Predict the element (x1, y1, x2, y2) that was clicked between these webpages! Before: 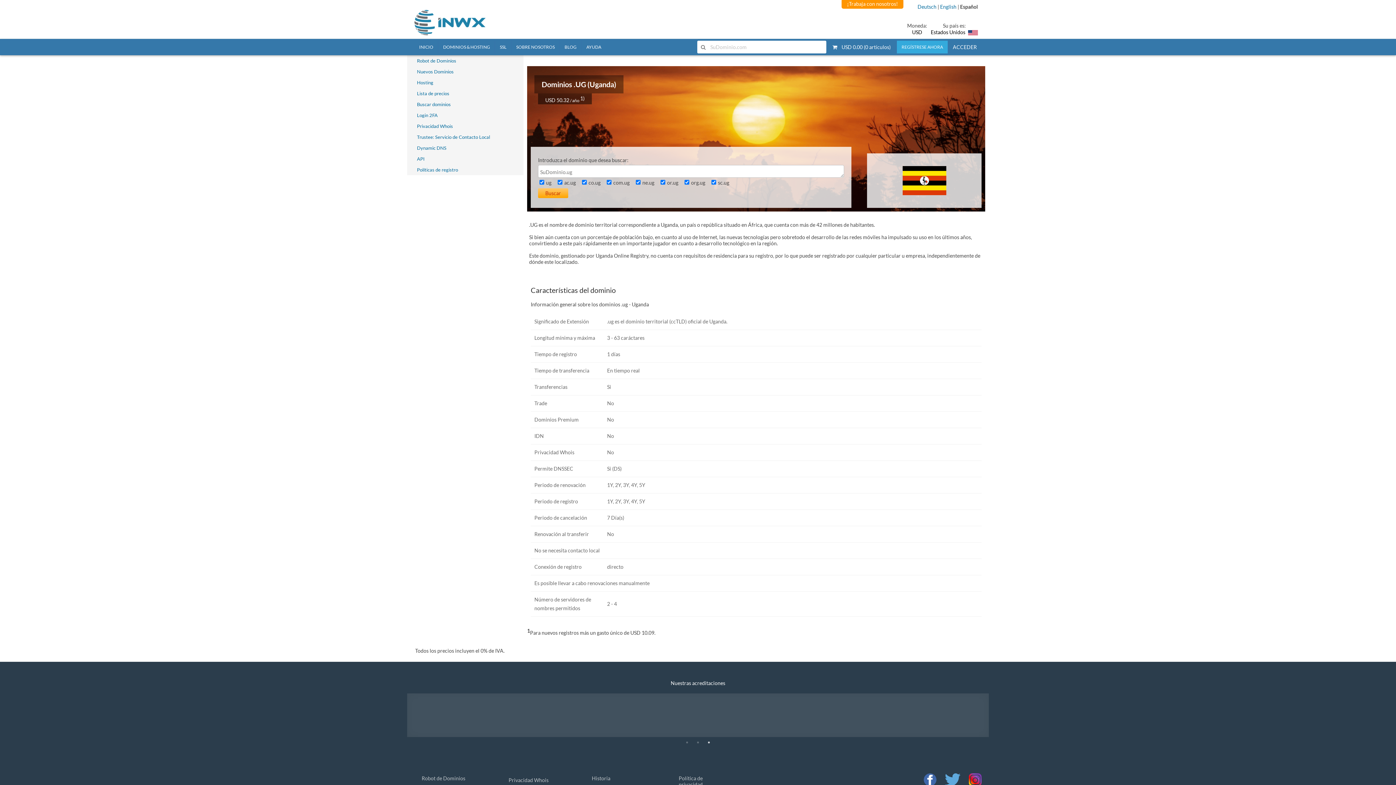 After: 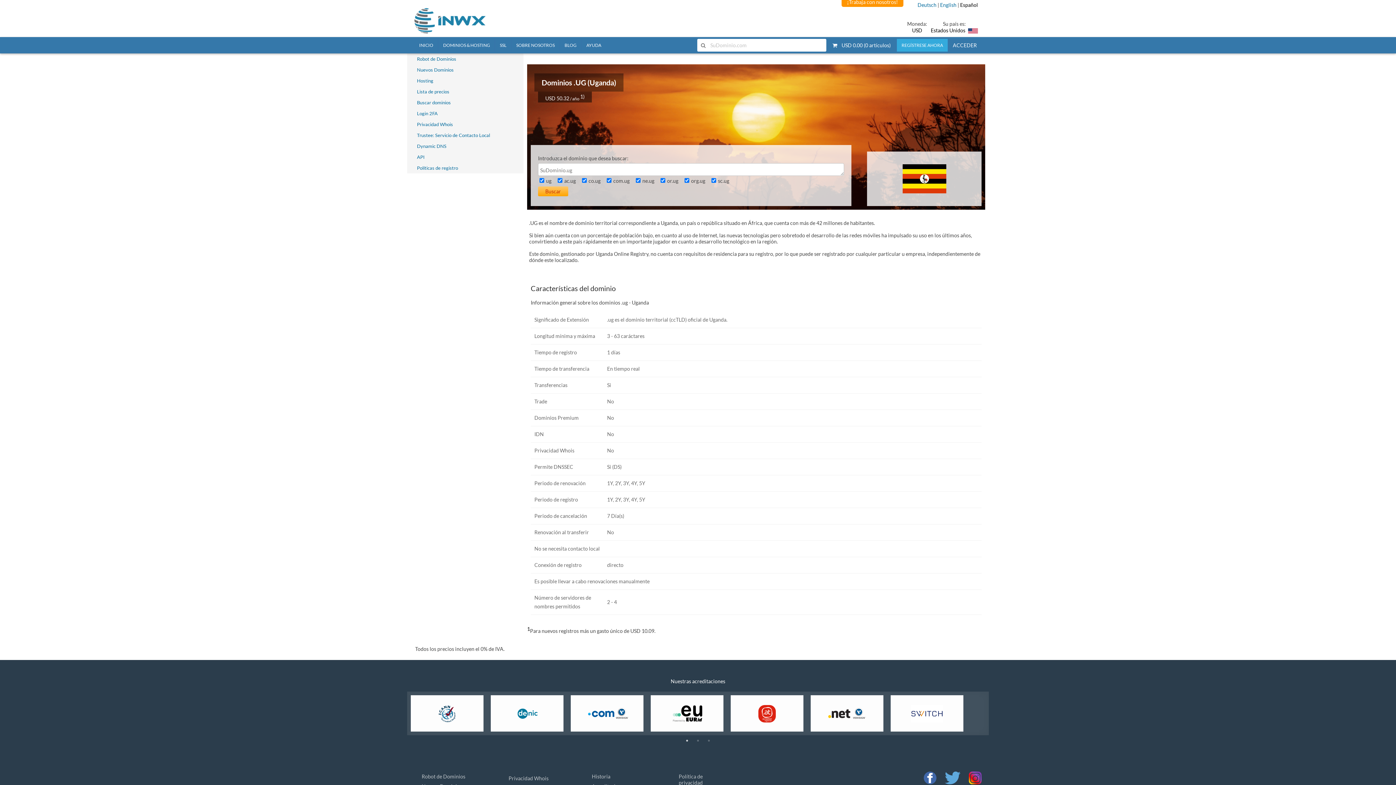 Action: bbox: (937, 781, 960, 787)